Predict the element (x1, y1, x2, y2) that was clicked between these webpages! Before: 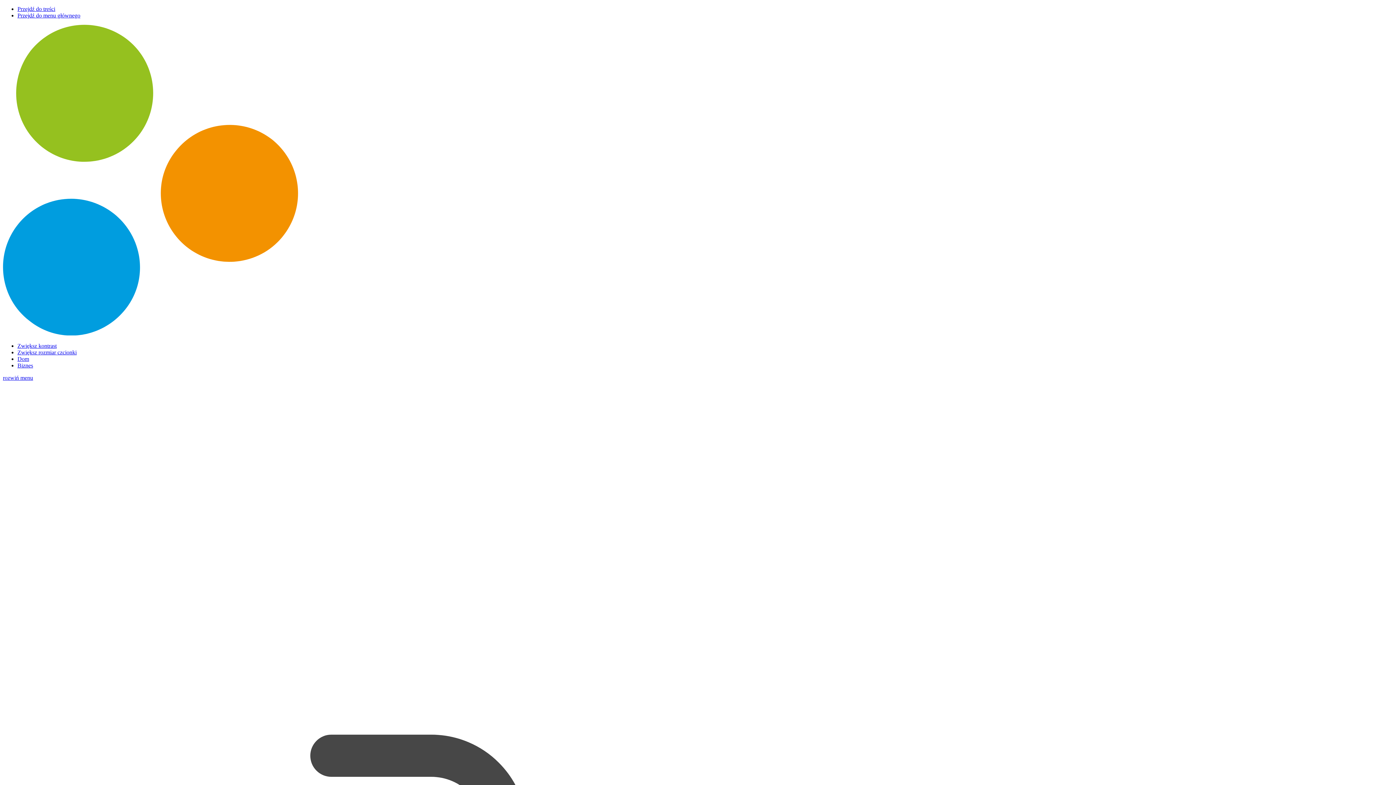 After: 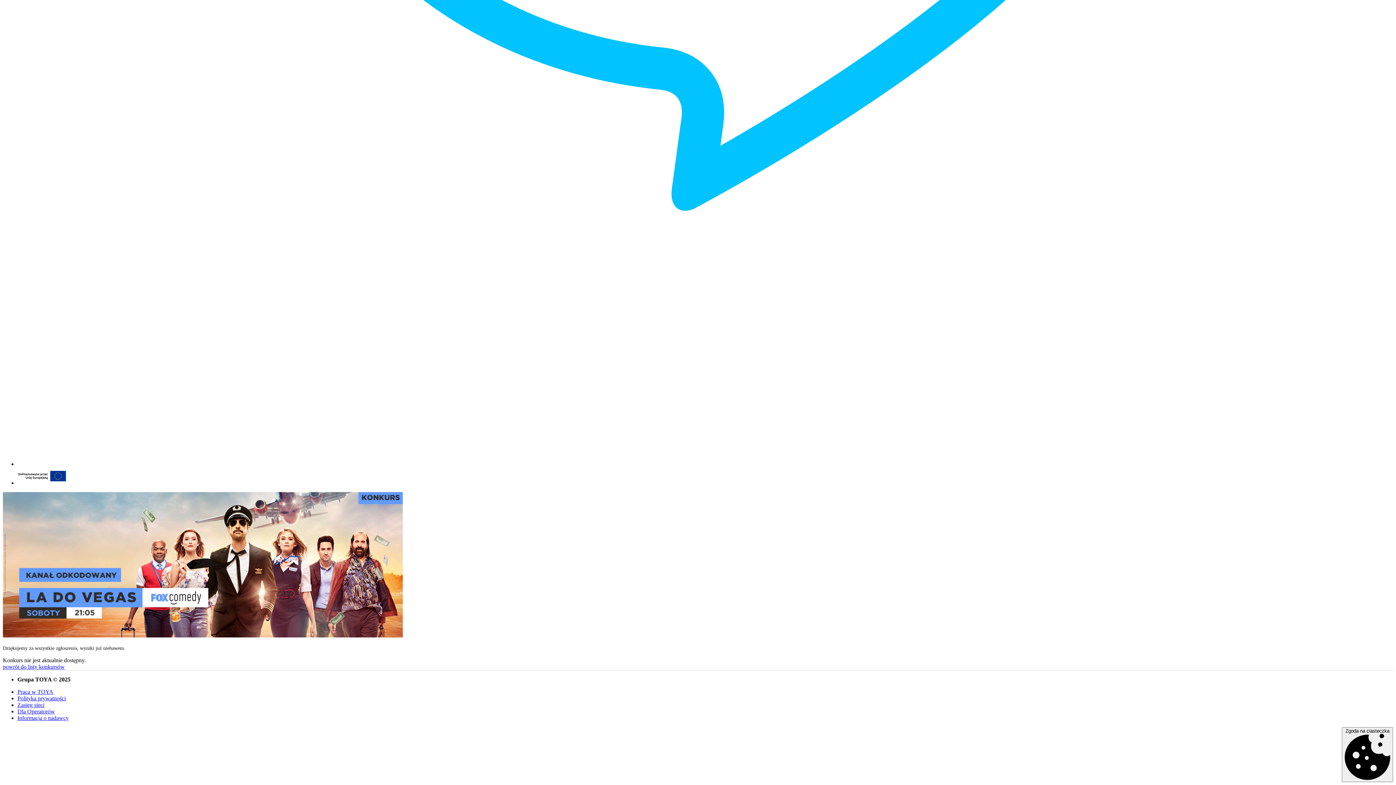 Action: label: Przejdź do treści bbox: (17, 5, 55, 12)